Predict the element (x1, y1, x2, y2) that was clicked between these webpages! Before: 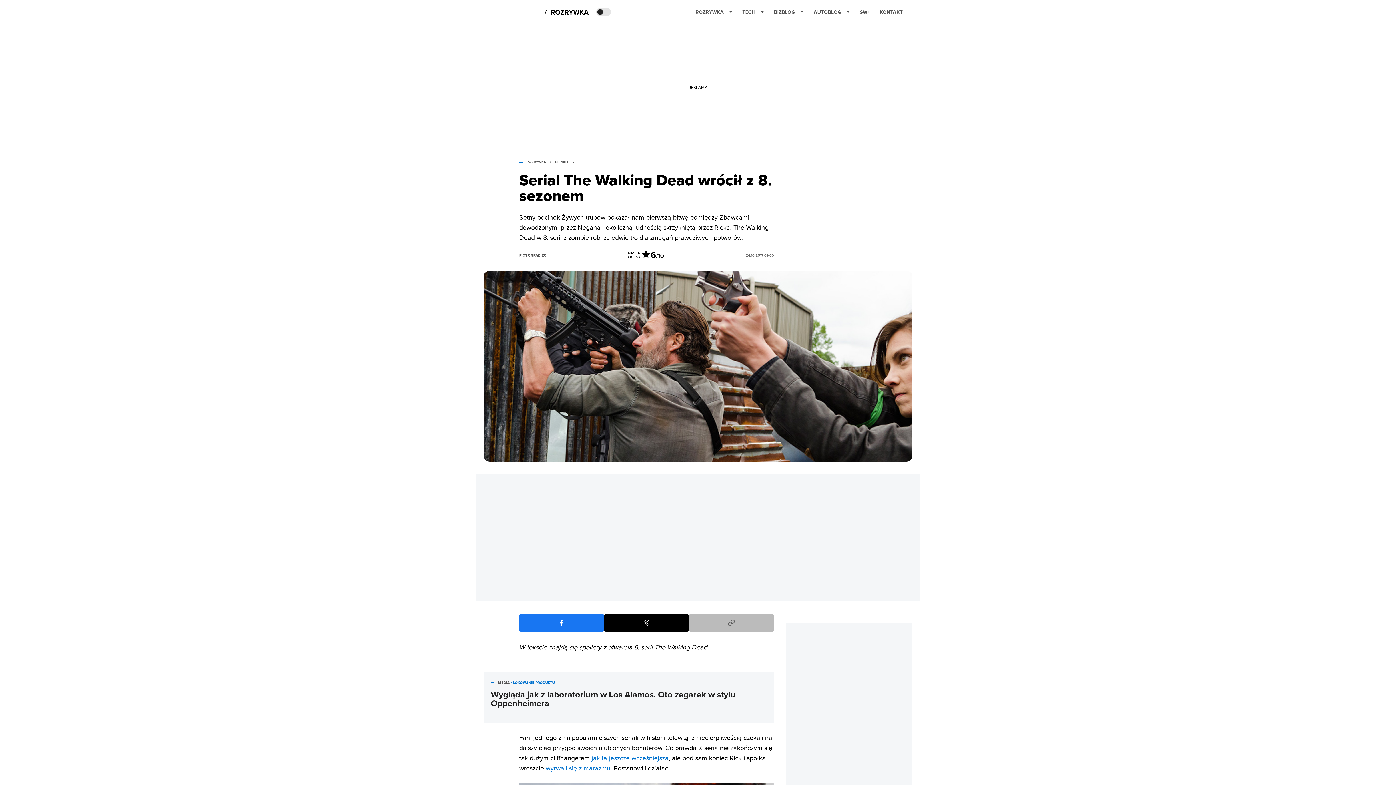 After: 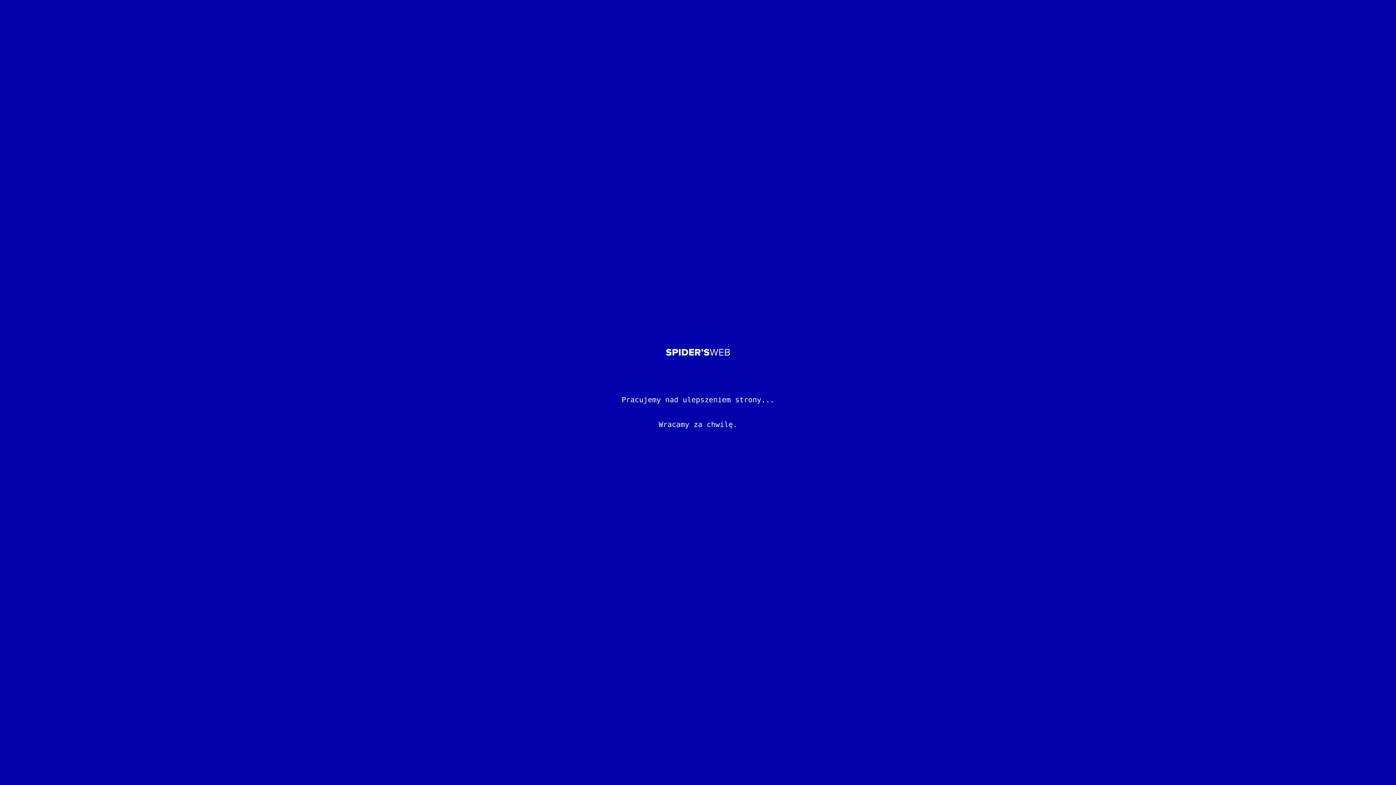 Action: label: MEDIA bbox: (498, 681, 509, 685)